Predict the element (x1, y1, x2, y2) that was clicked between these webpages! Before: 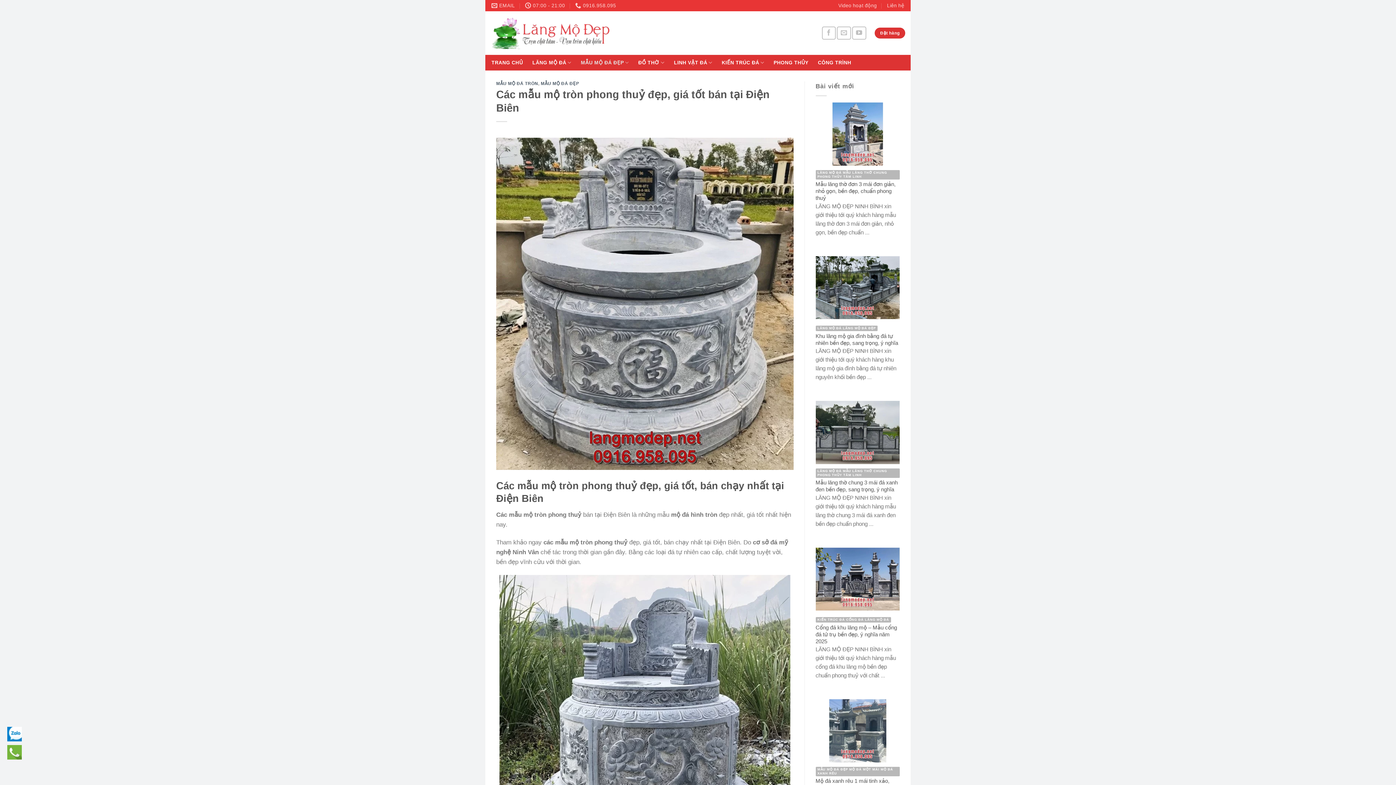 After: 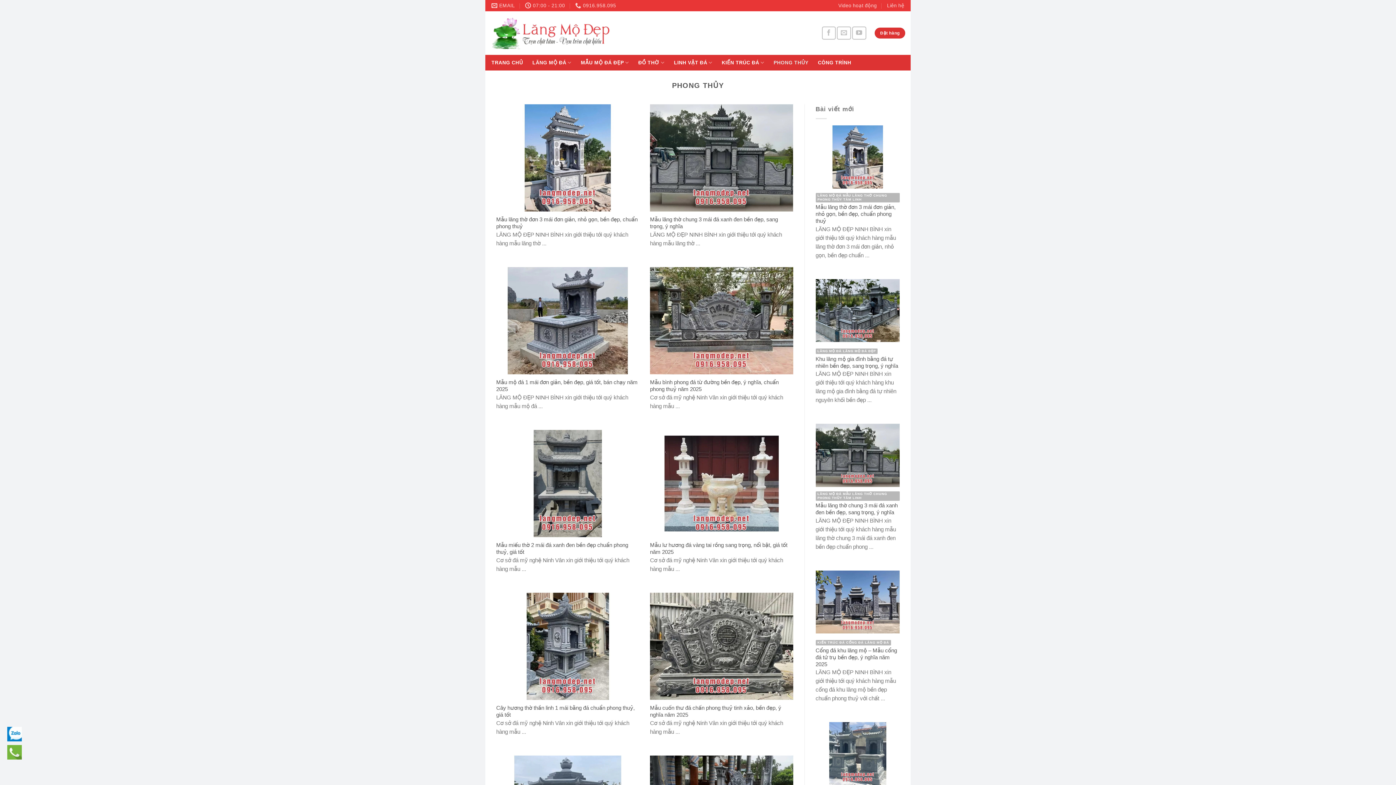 Action: label: PHONG THỦY bbox: (773, 56, 809, 69)